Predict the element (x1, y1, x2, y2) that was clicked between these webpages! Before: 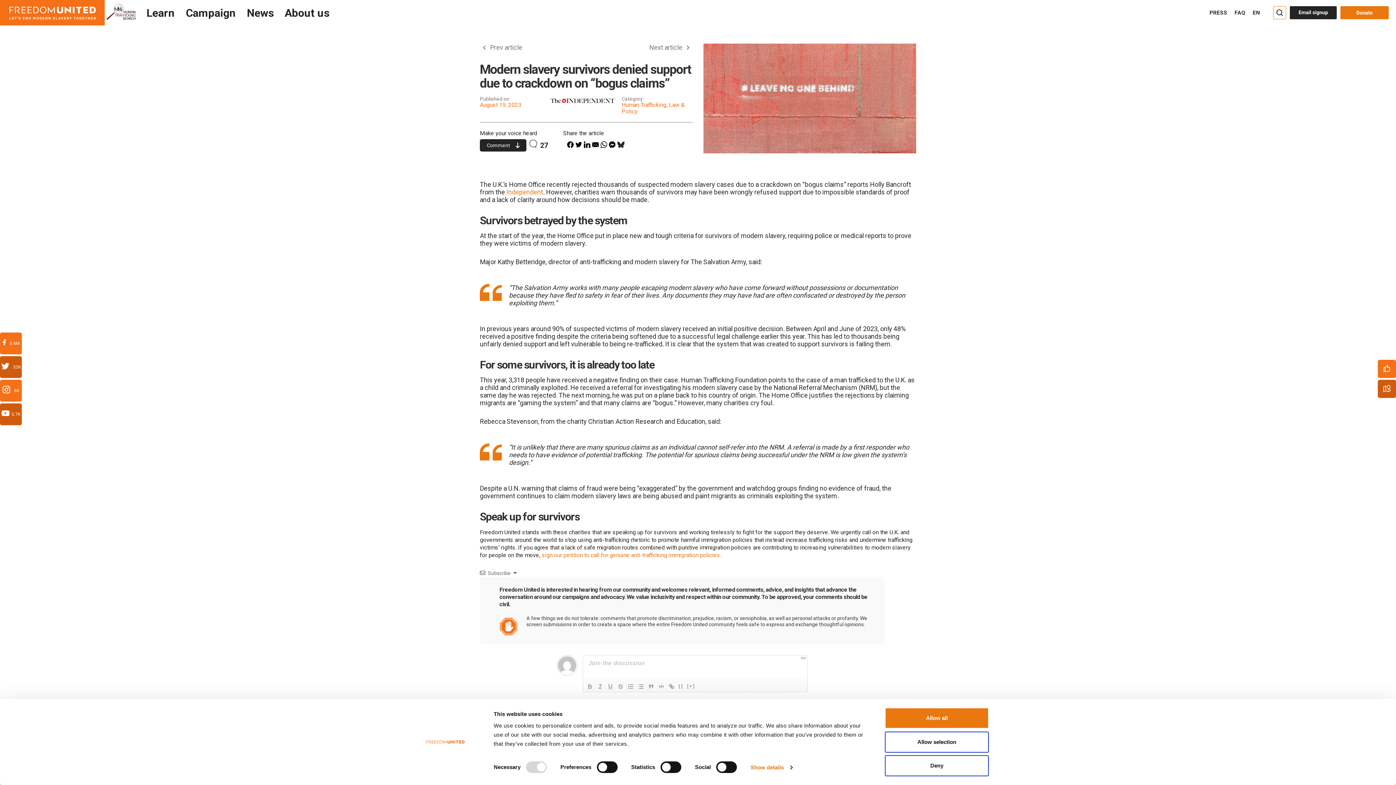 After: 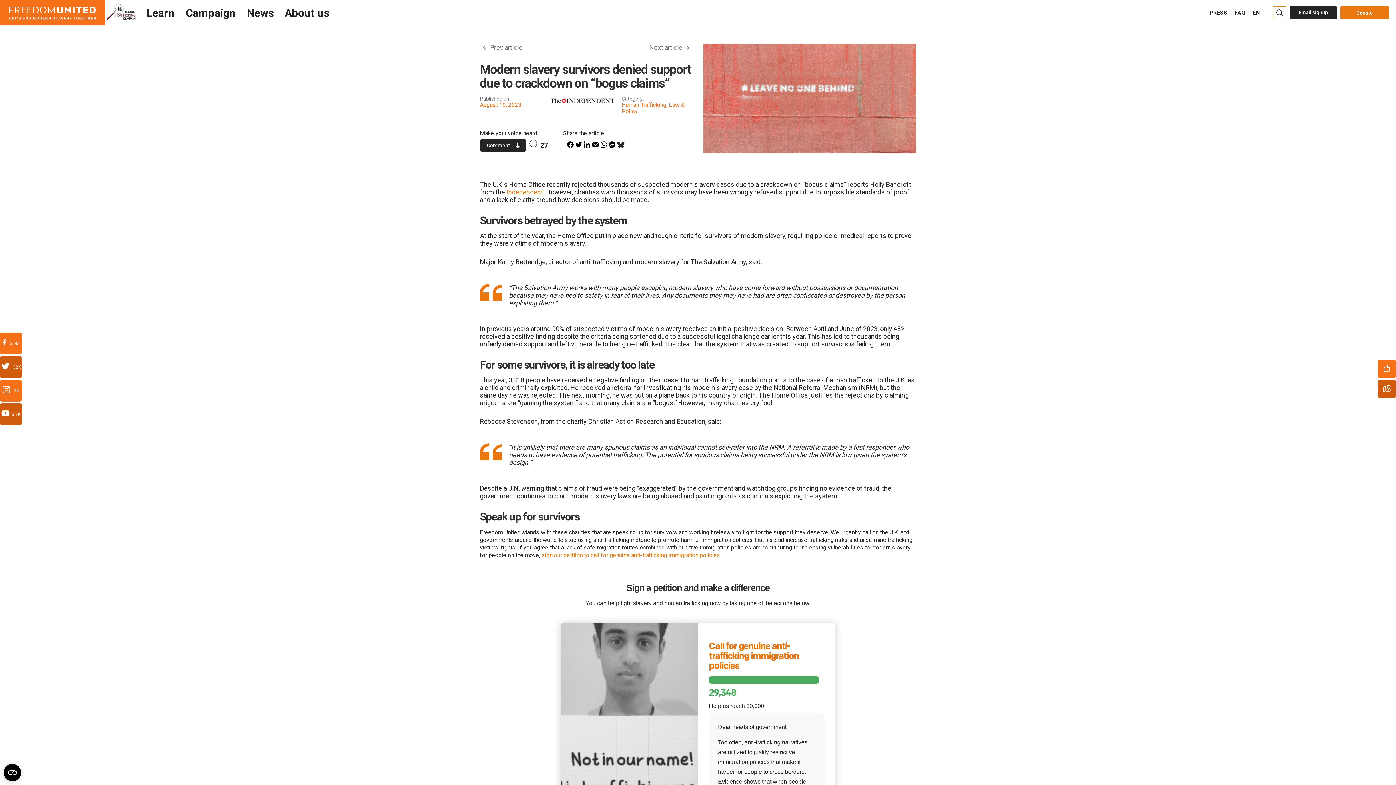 Action: bbox: (885, 755, 989, 776) label: Deny